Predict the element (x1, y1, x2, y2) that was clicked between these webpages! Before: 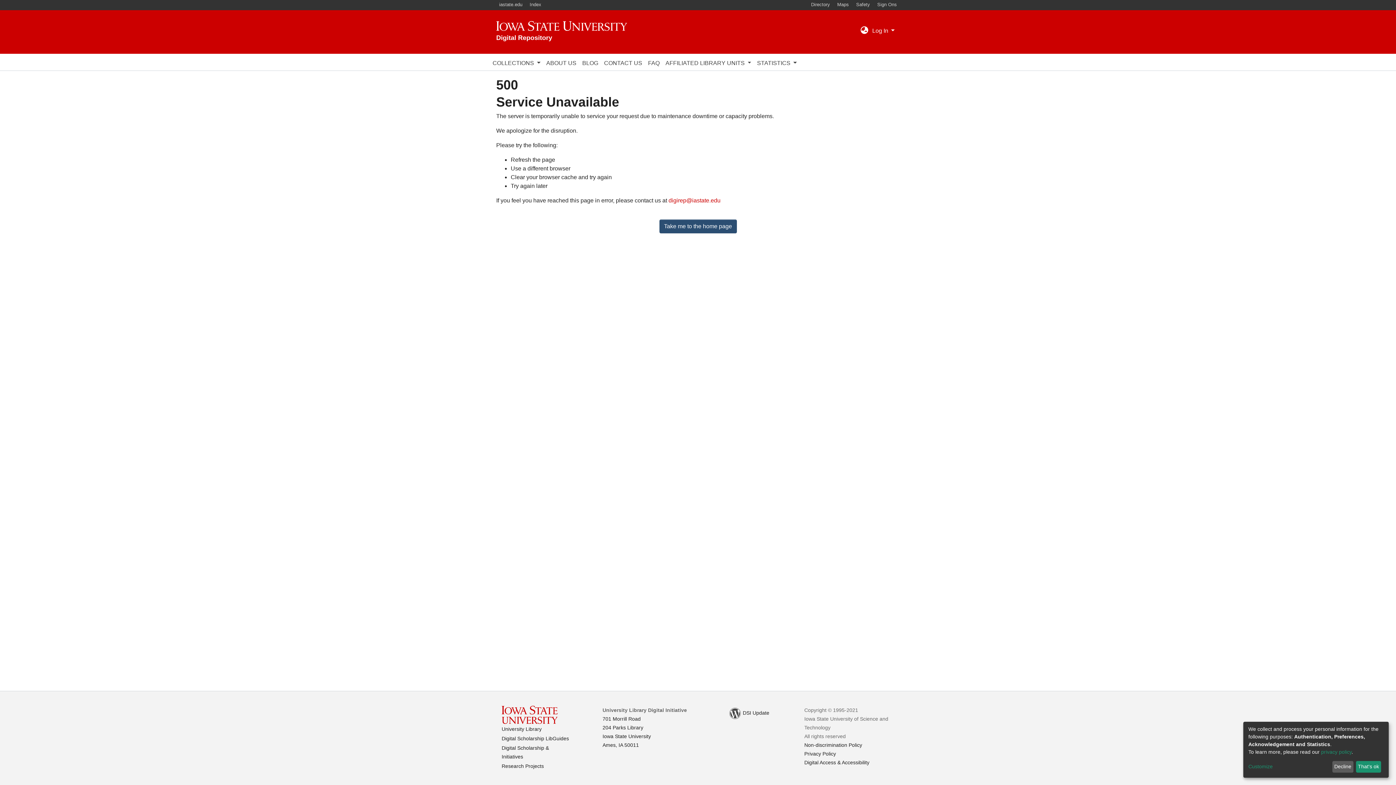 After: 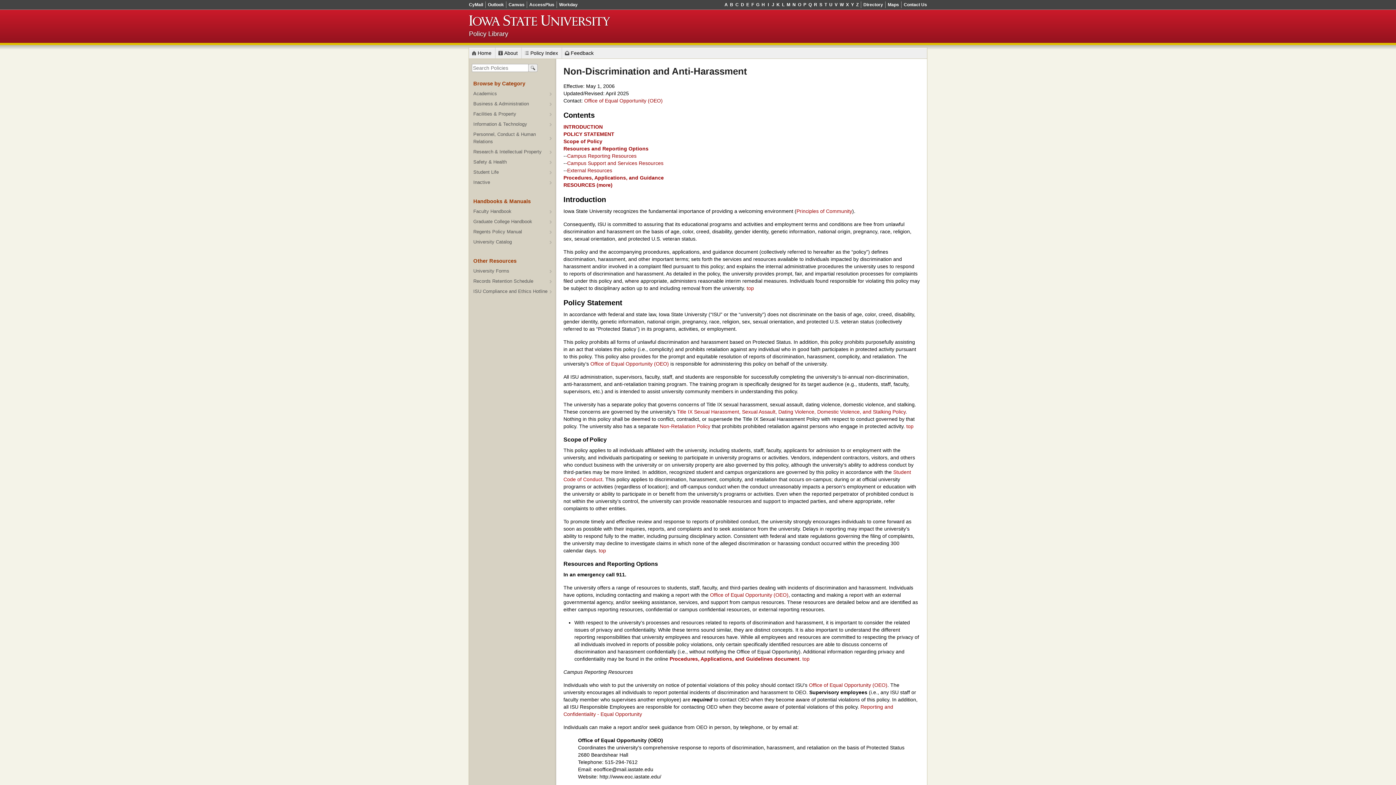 Action: label: Non-discrimination Policy bbox: (804, 742, 862, 748)